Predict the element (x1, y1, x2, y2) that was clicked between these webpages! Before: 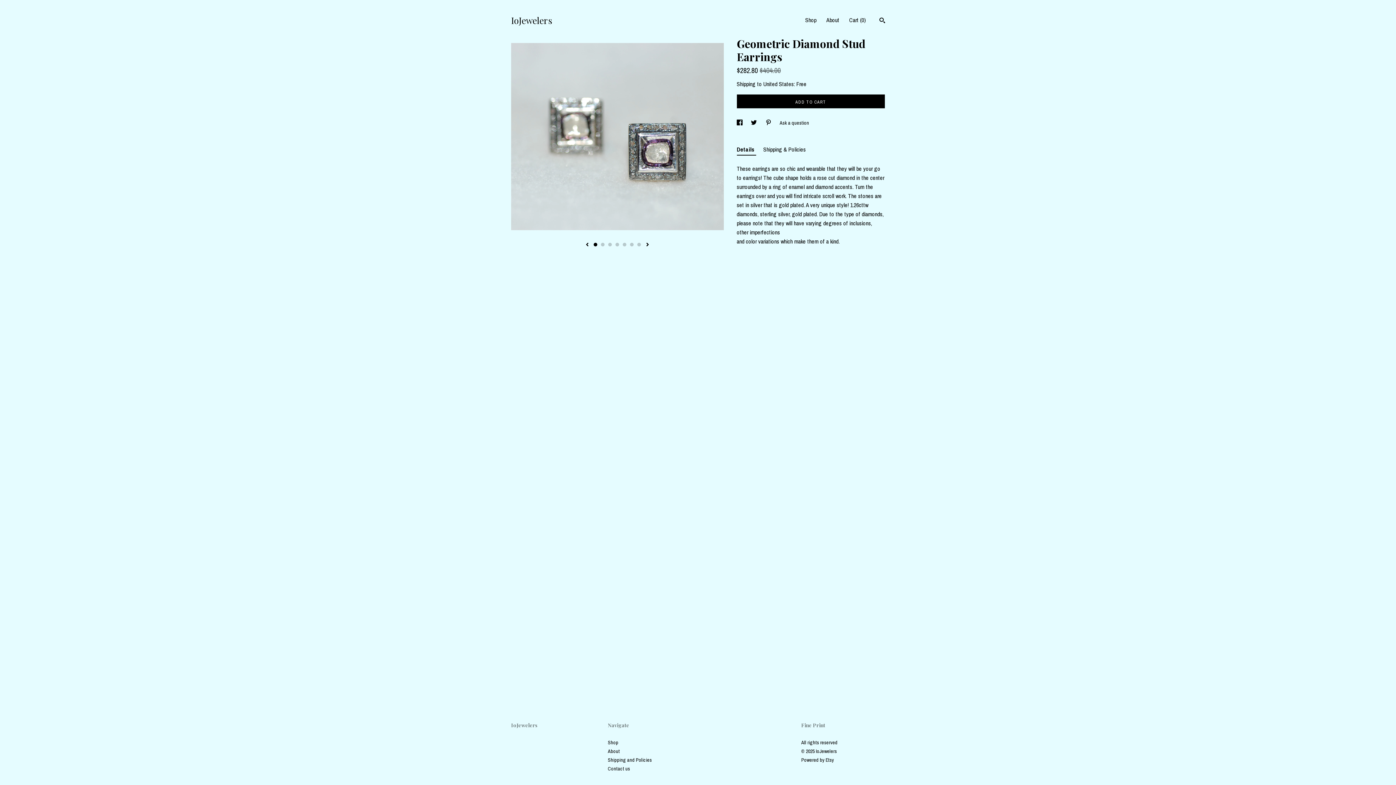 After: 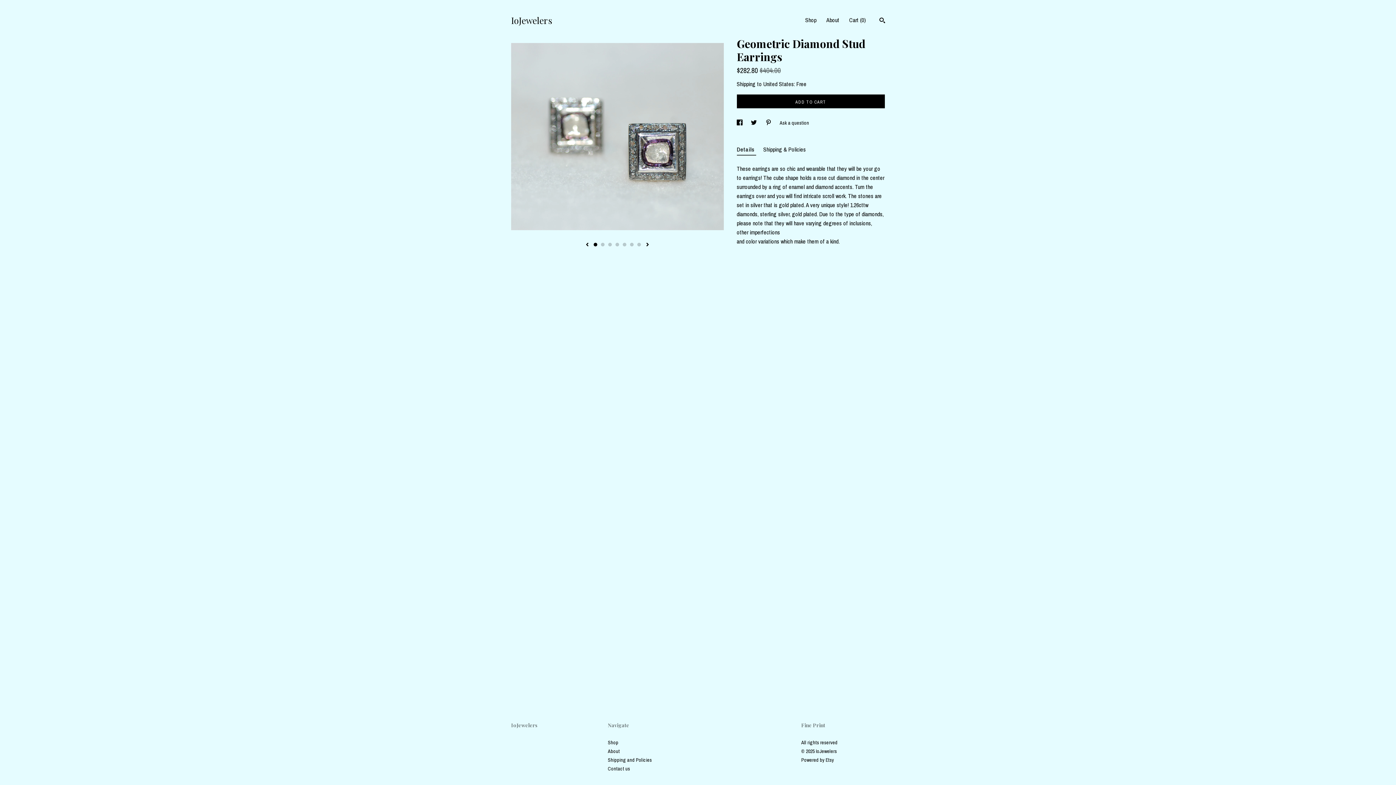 Action: label: Details  bbox: (736, 144, 756, 155)